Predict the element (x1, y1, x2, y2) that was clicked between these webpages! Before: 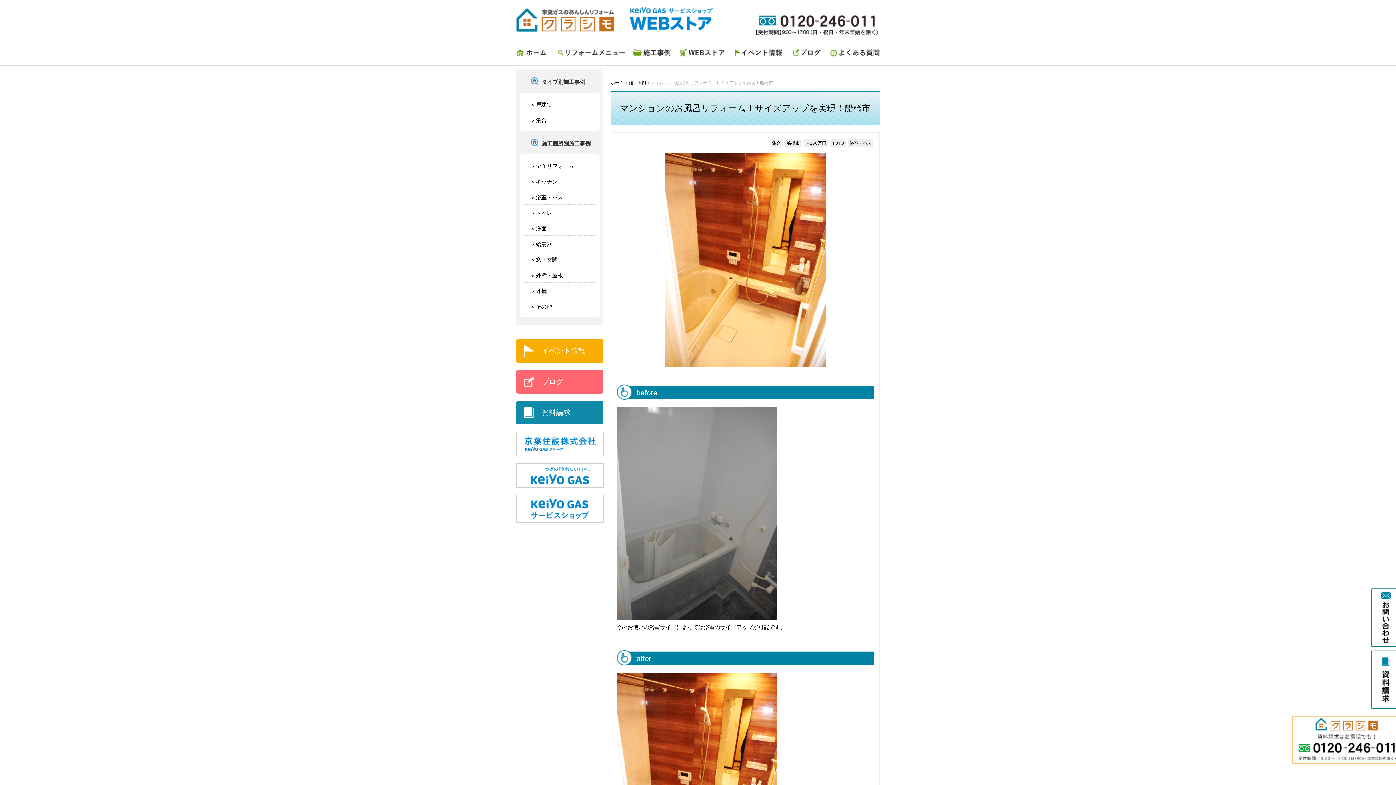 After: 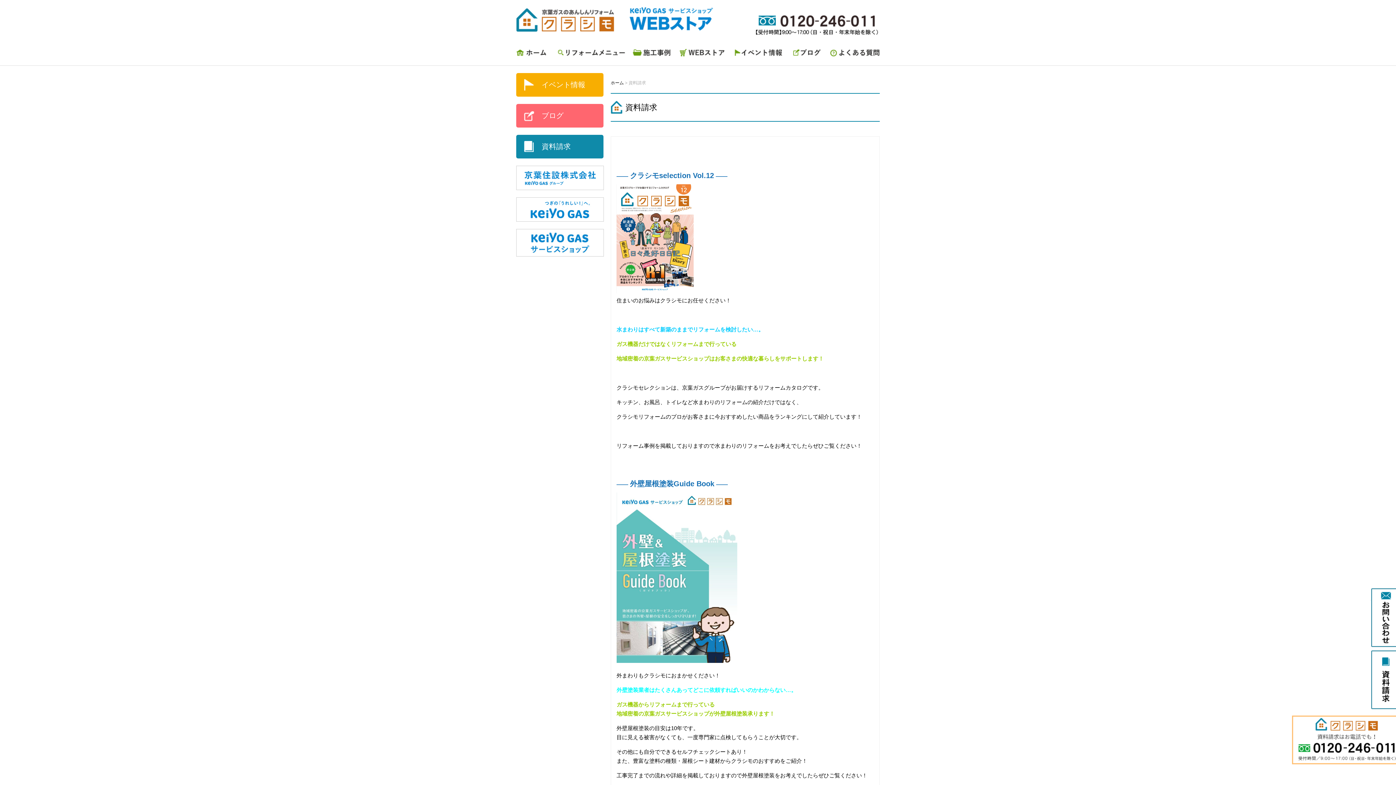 Action: bbox: (516, 401, 603, 424) label: 資料請求